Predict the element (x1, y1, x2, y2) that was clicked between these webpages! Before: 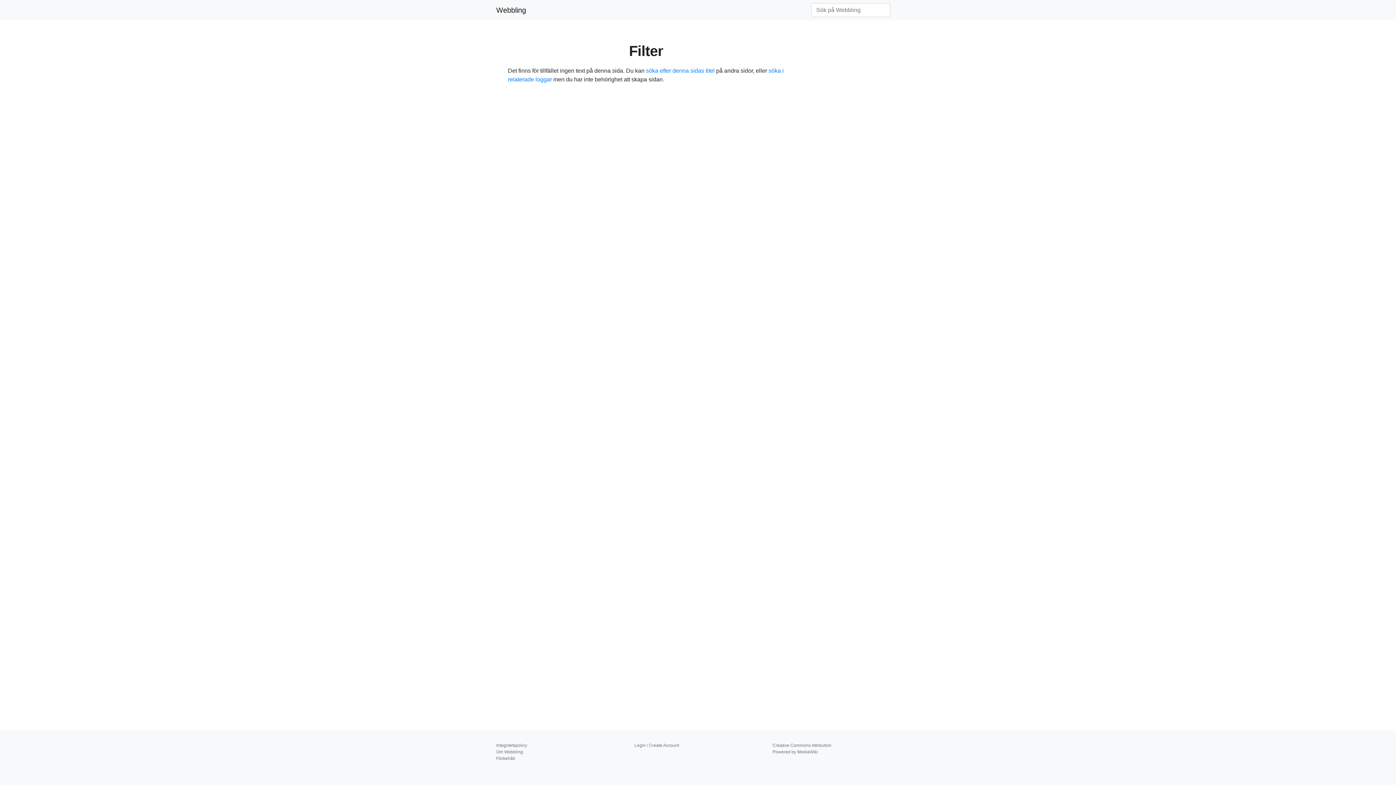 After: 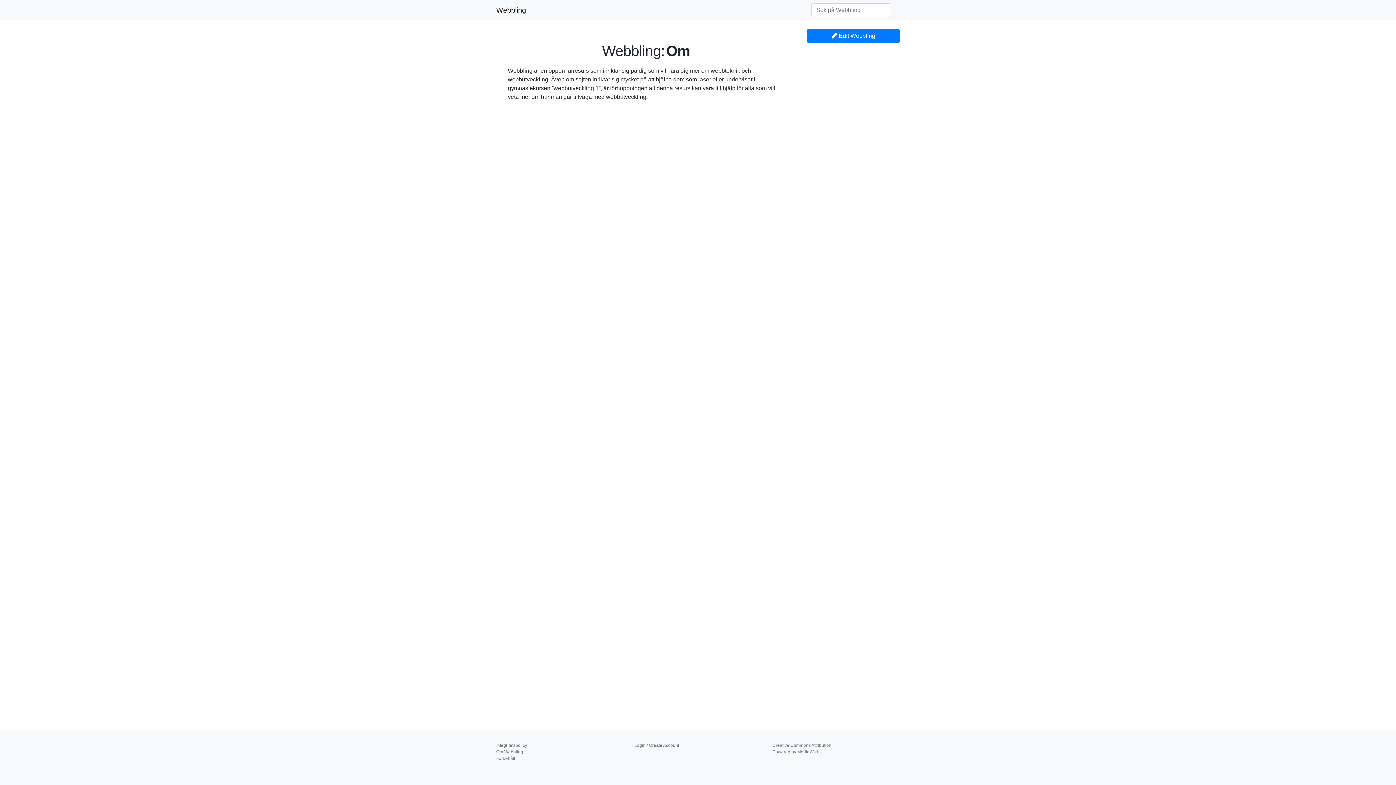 Action: bbox: (496, 749, 523, 754) label: Om Webbling